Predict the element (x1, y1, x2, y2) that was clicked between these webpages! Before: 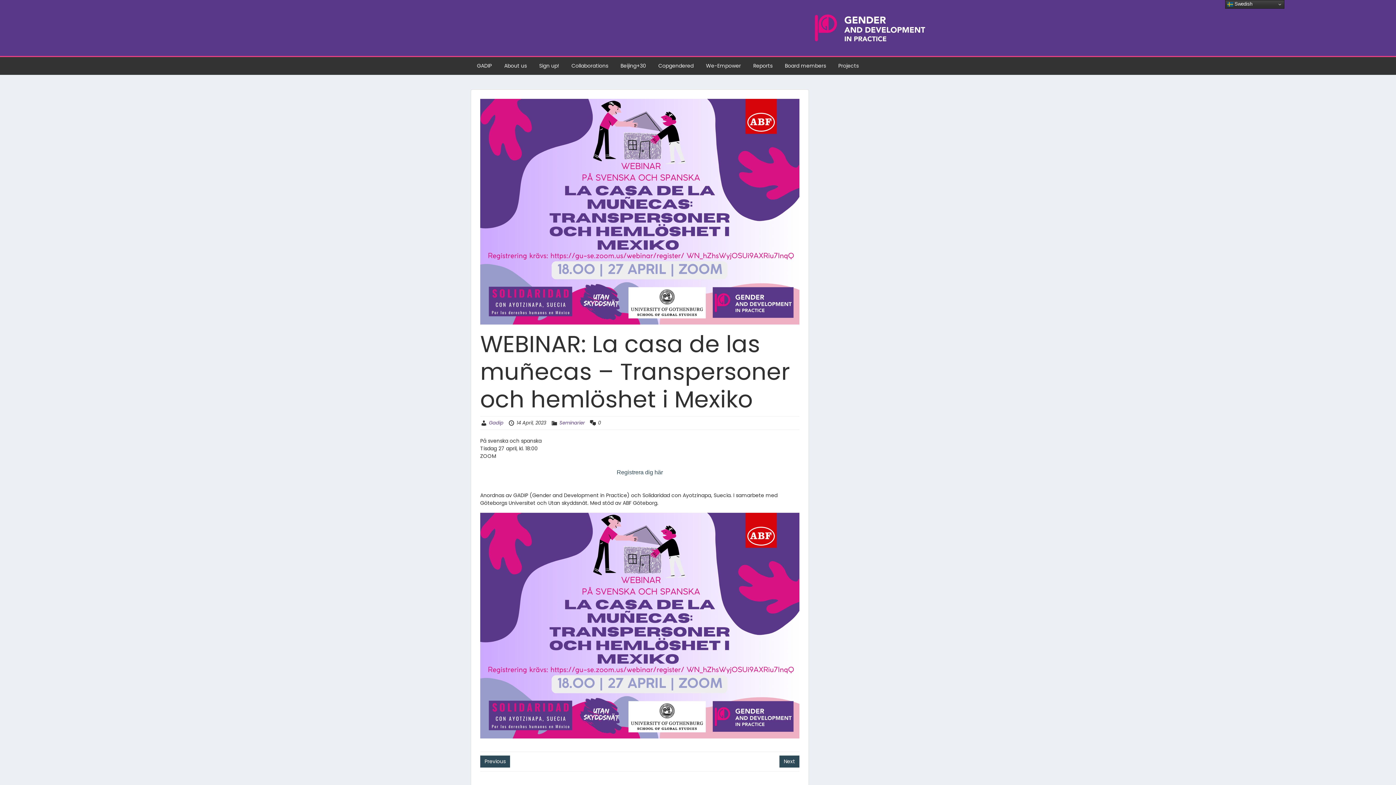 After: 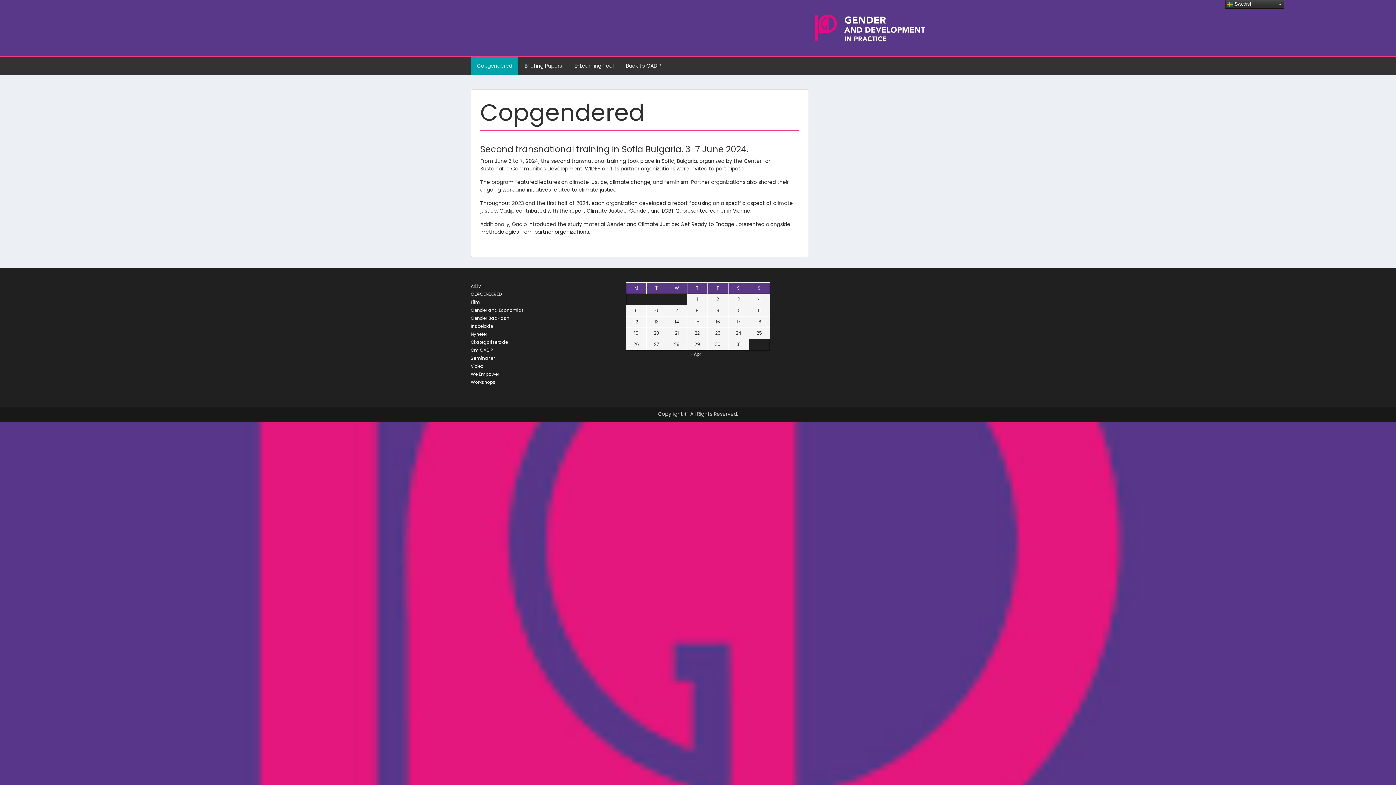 Action: bbox: (652, 57, 700, 74) label: Copgendered